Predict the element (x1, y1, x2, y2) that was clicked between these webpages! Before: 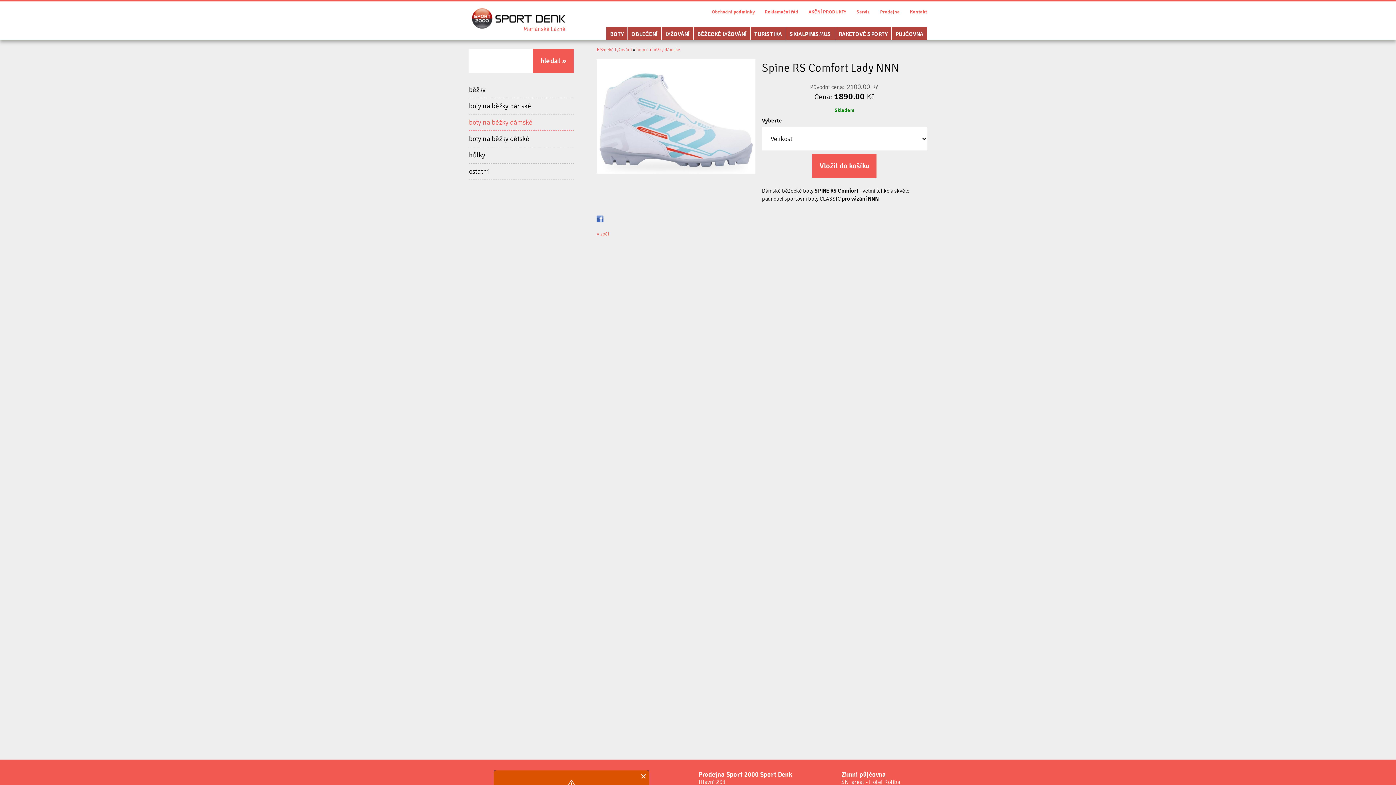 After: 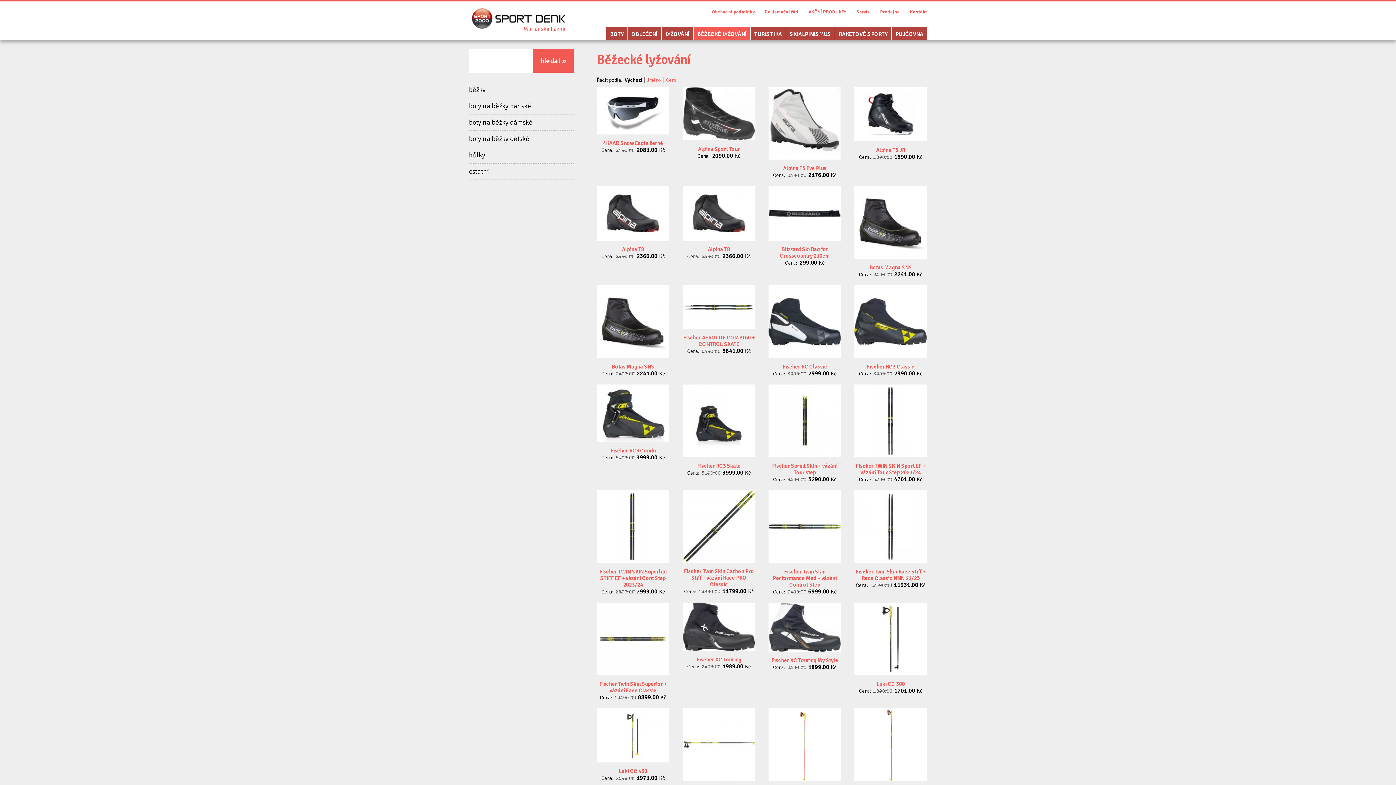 Action: bbox: (596, 46, 631, 52) label: Běžecké lyžování